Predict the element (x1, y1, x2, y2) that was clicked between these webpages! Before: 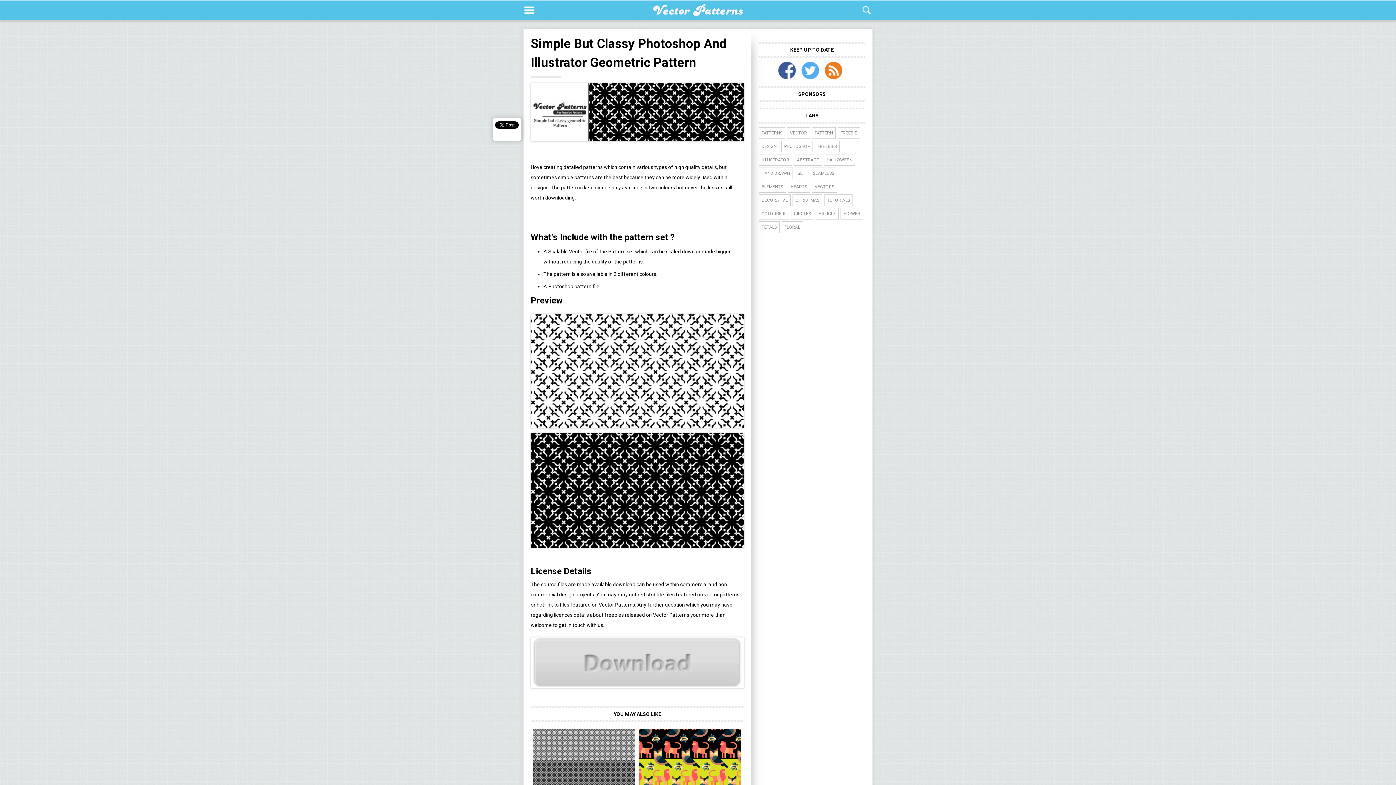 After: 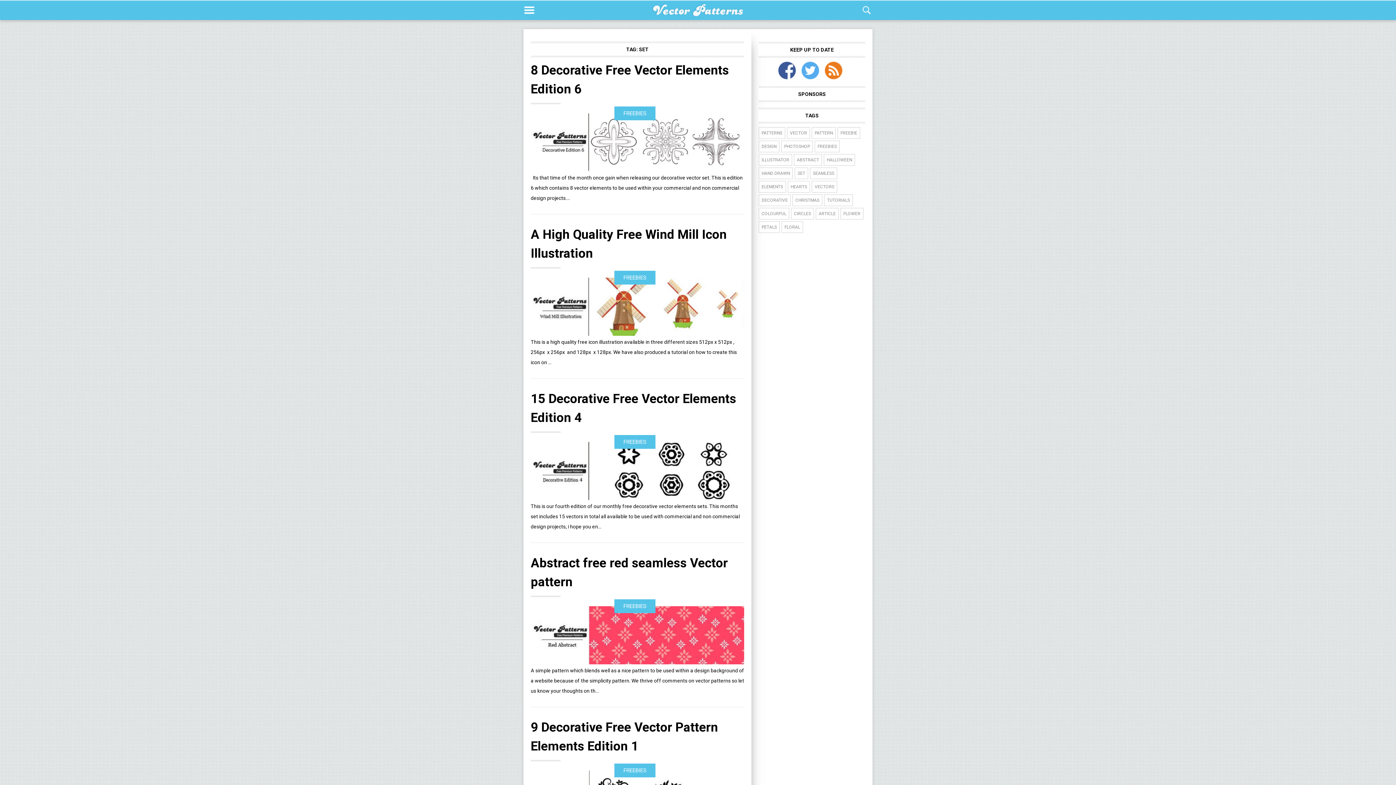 Action: label: SET bbox: (794, 167, 808, 179)